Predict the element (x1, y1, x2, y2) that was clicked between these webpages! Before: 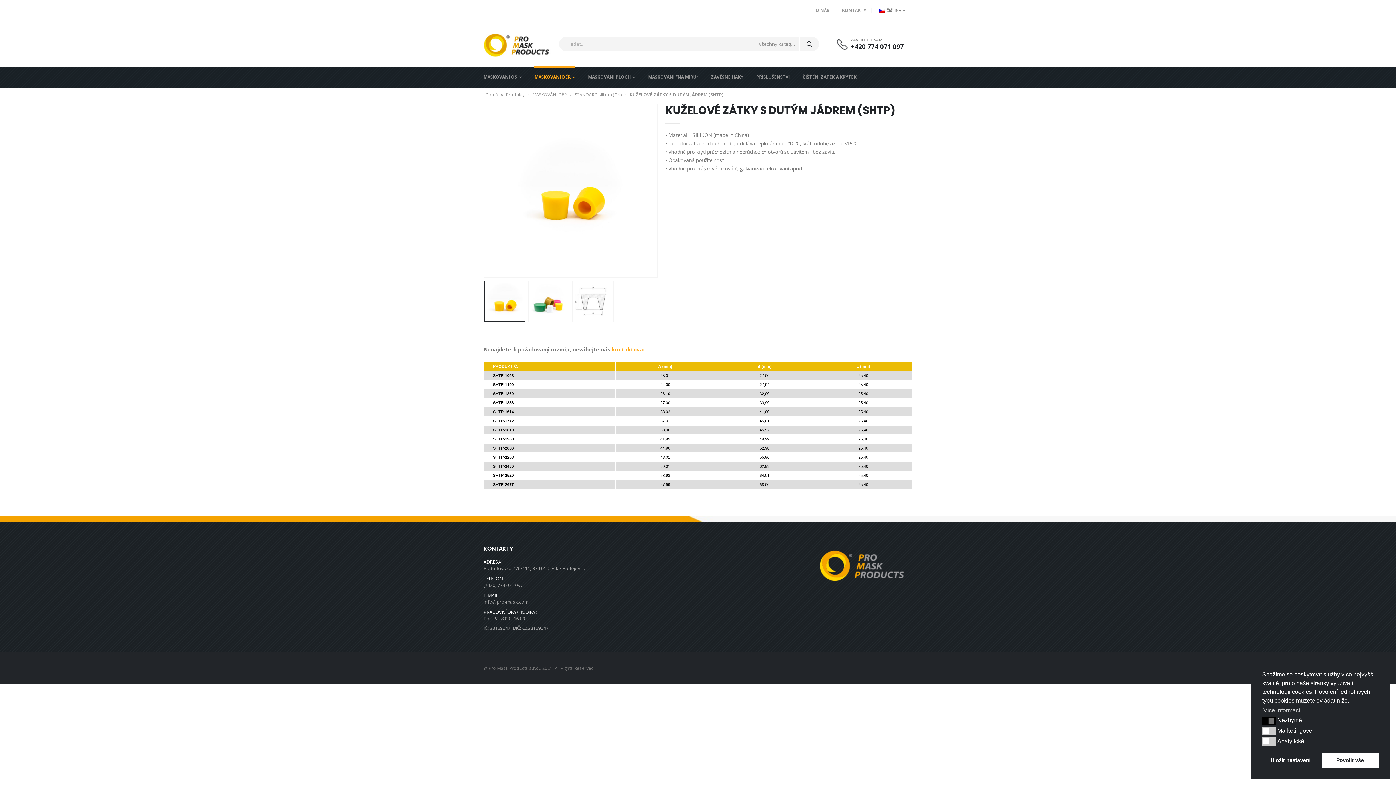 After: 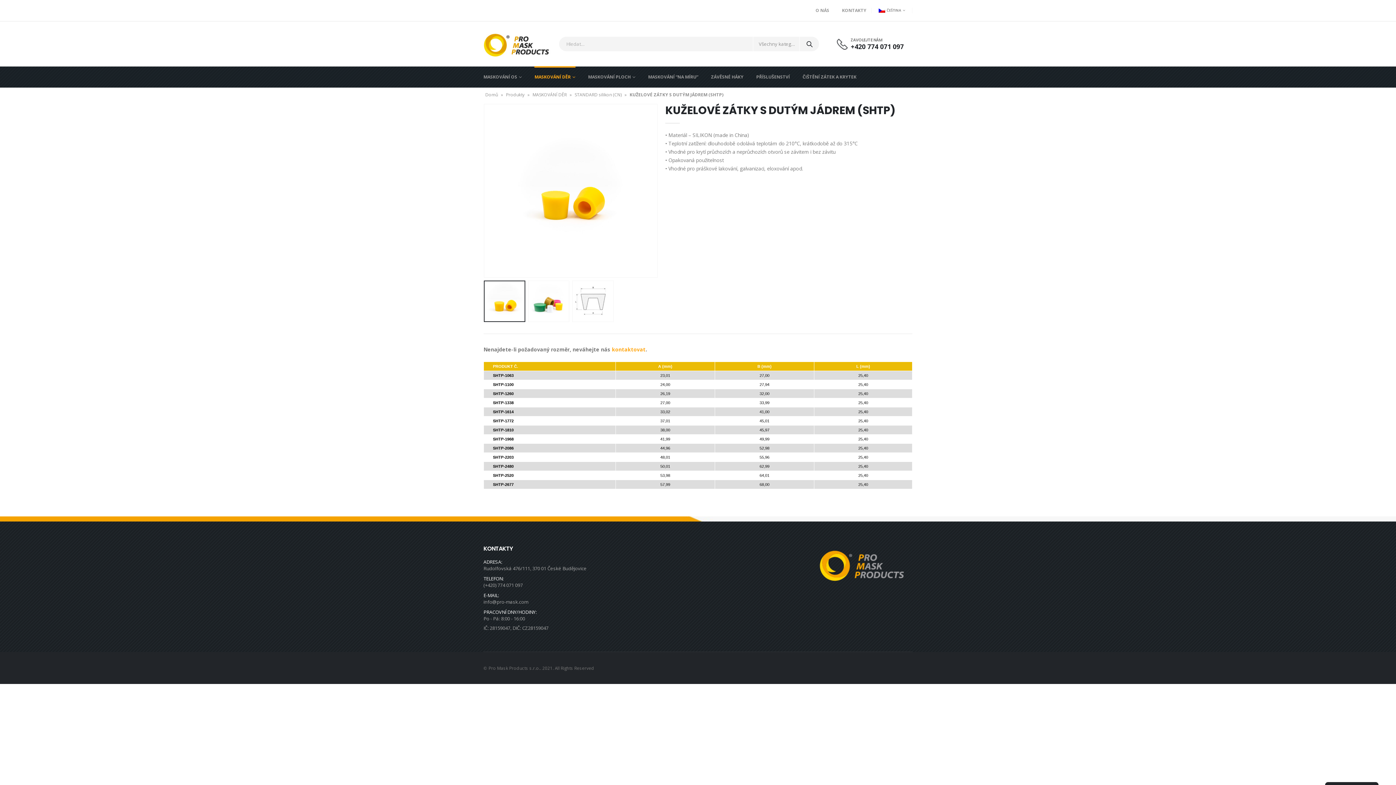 Action: bbox: (1322, 753, 1378, 768) label: Povolit vše